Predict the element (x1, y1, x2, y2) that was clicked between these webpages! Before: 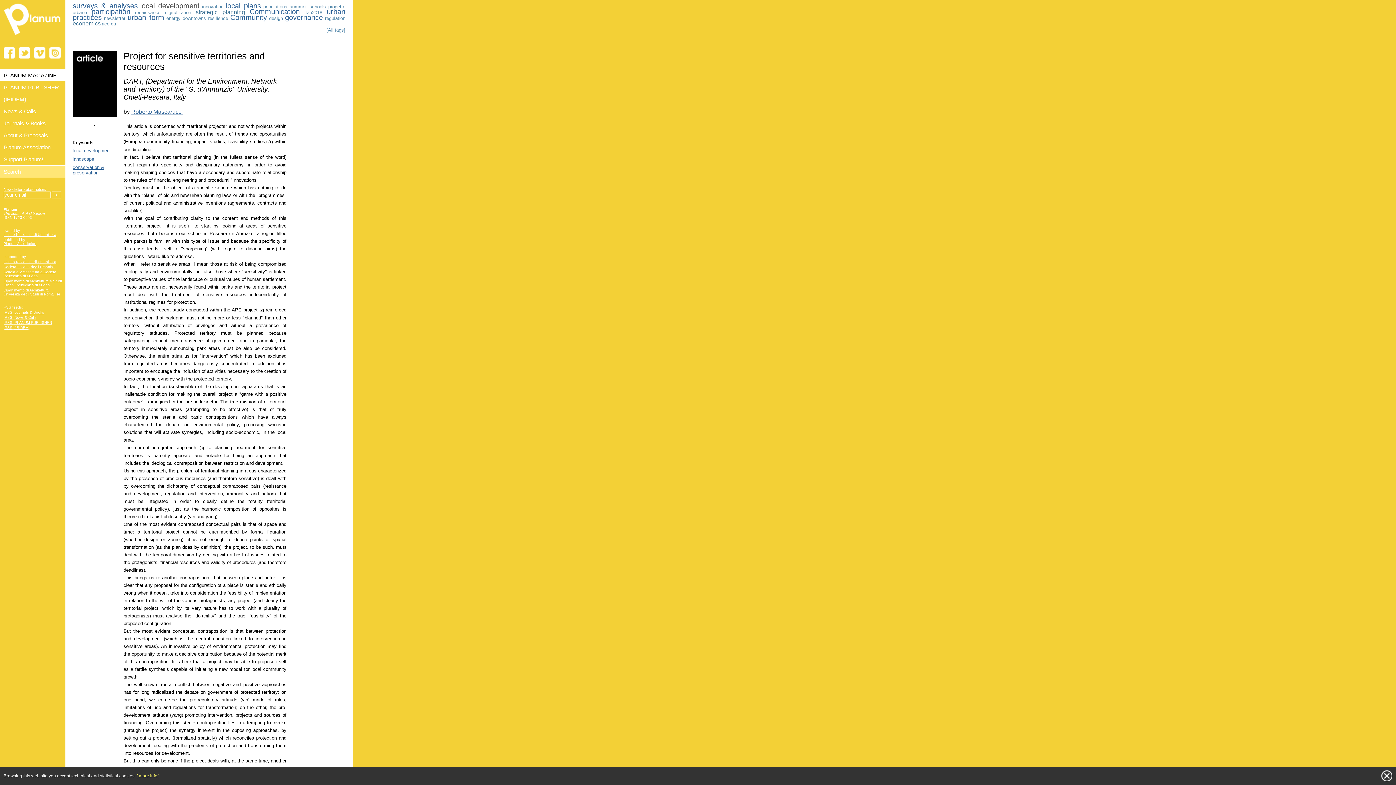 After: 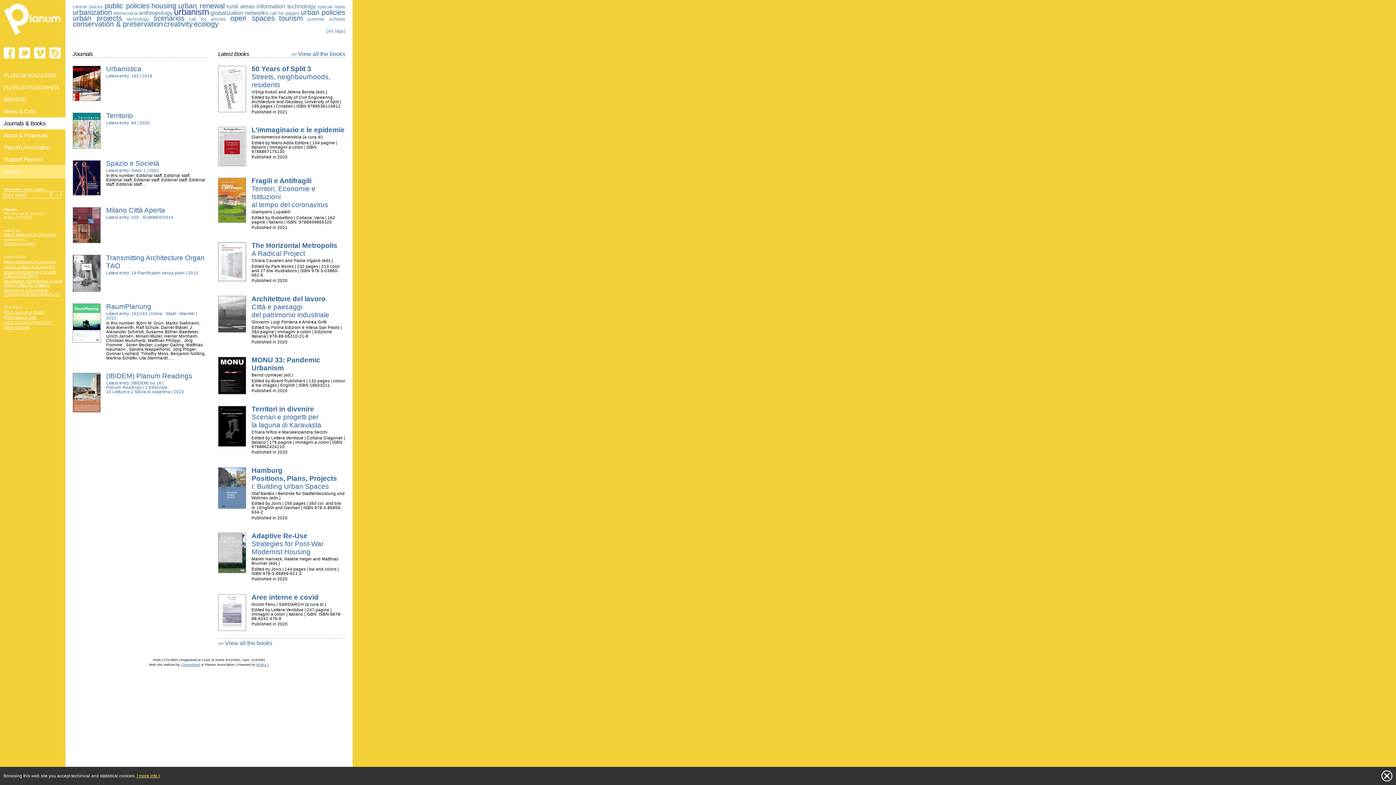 Action: bbox: (0, 117, 65, 129) label: Journals & Books